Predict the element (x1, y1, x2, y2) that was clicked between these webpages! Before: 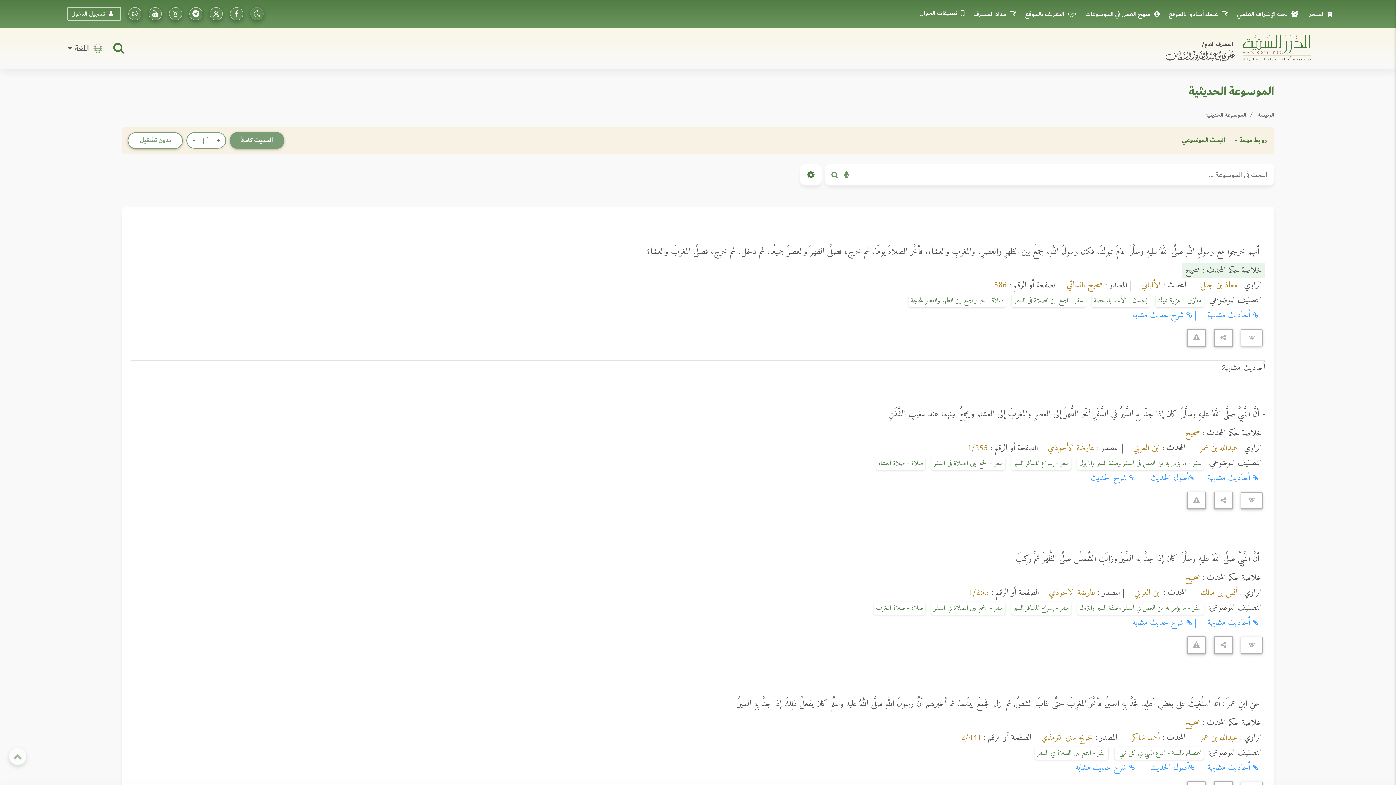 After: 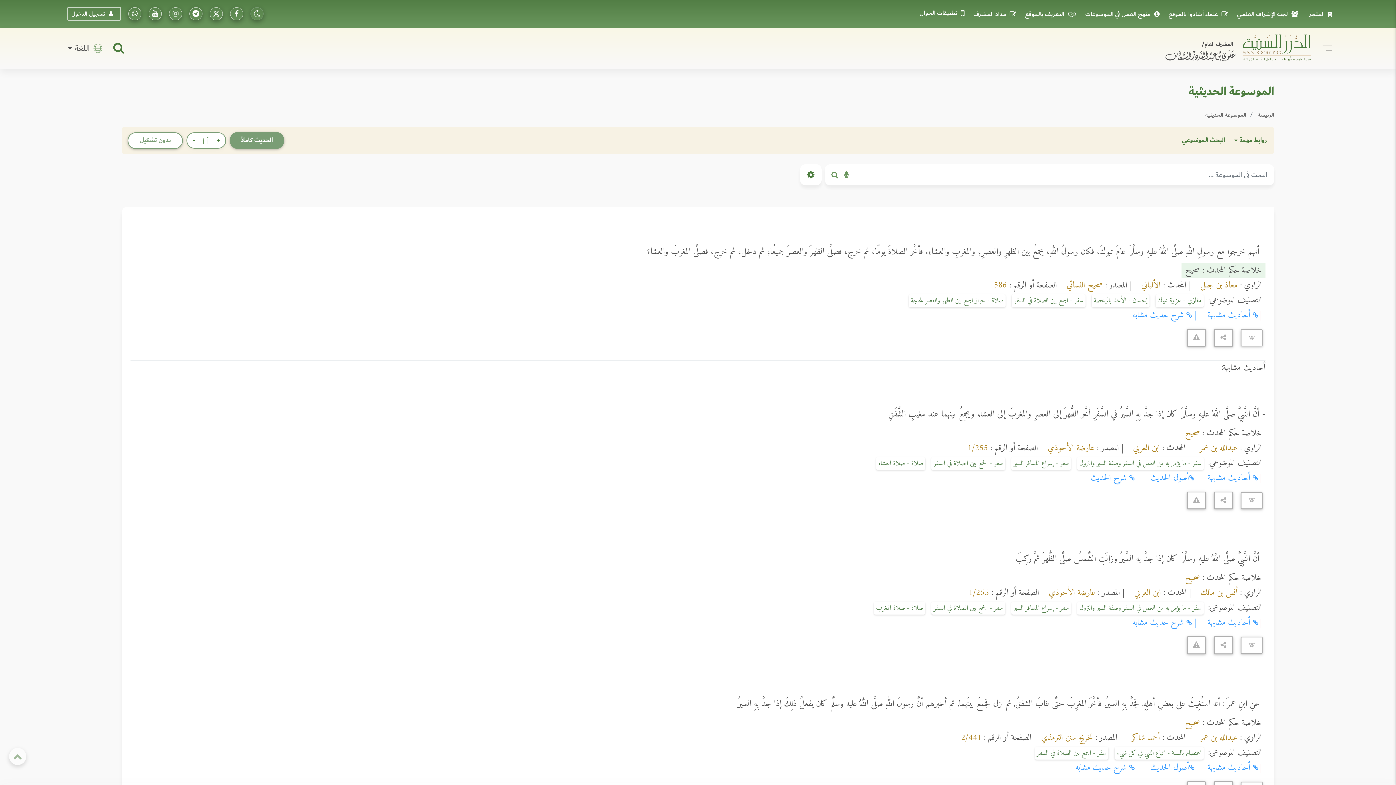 Action: label: أصول الحديث bbox: (1150, 470, 1194, 485)